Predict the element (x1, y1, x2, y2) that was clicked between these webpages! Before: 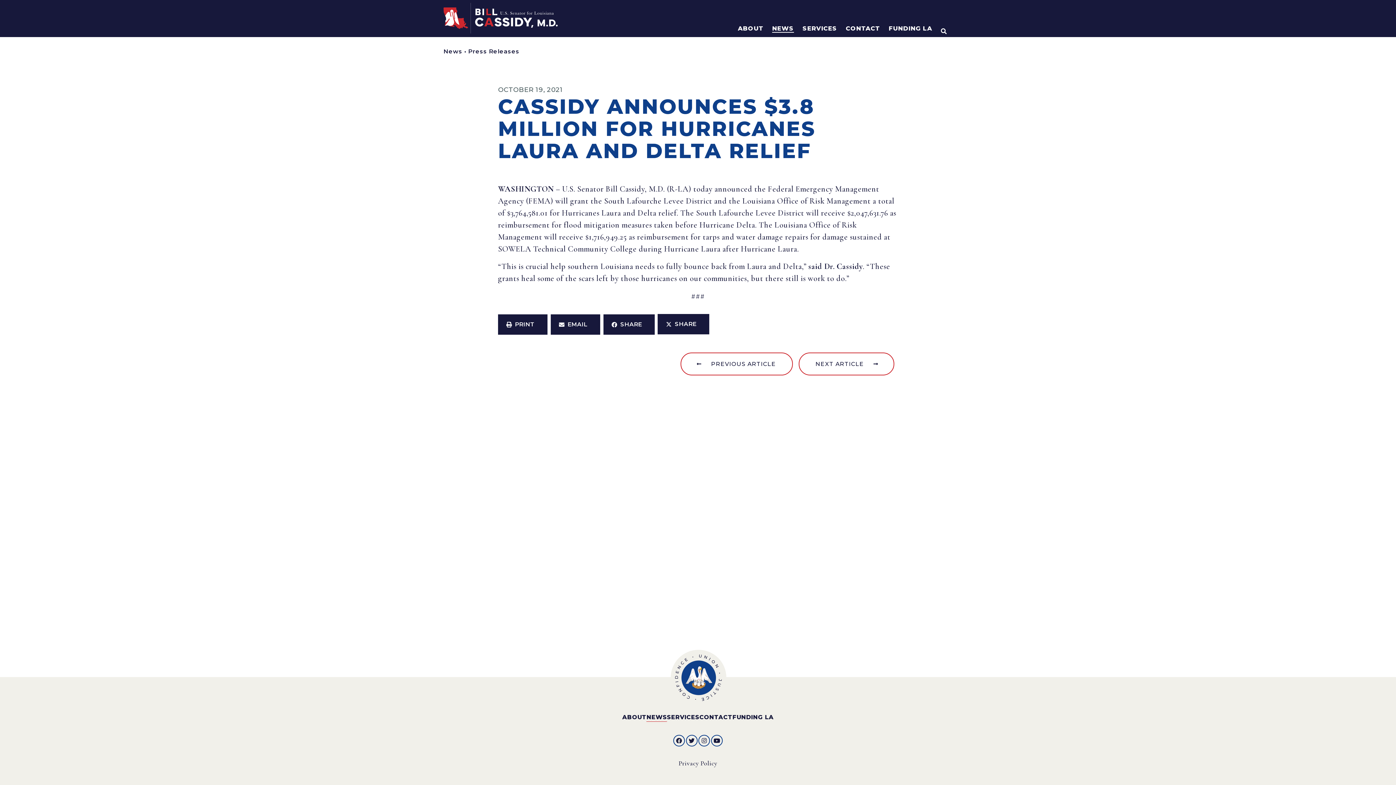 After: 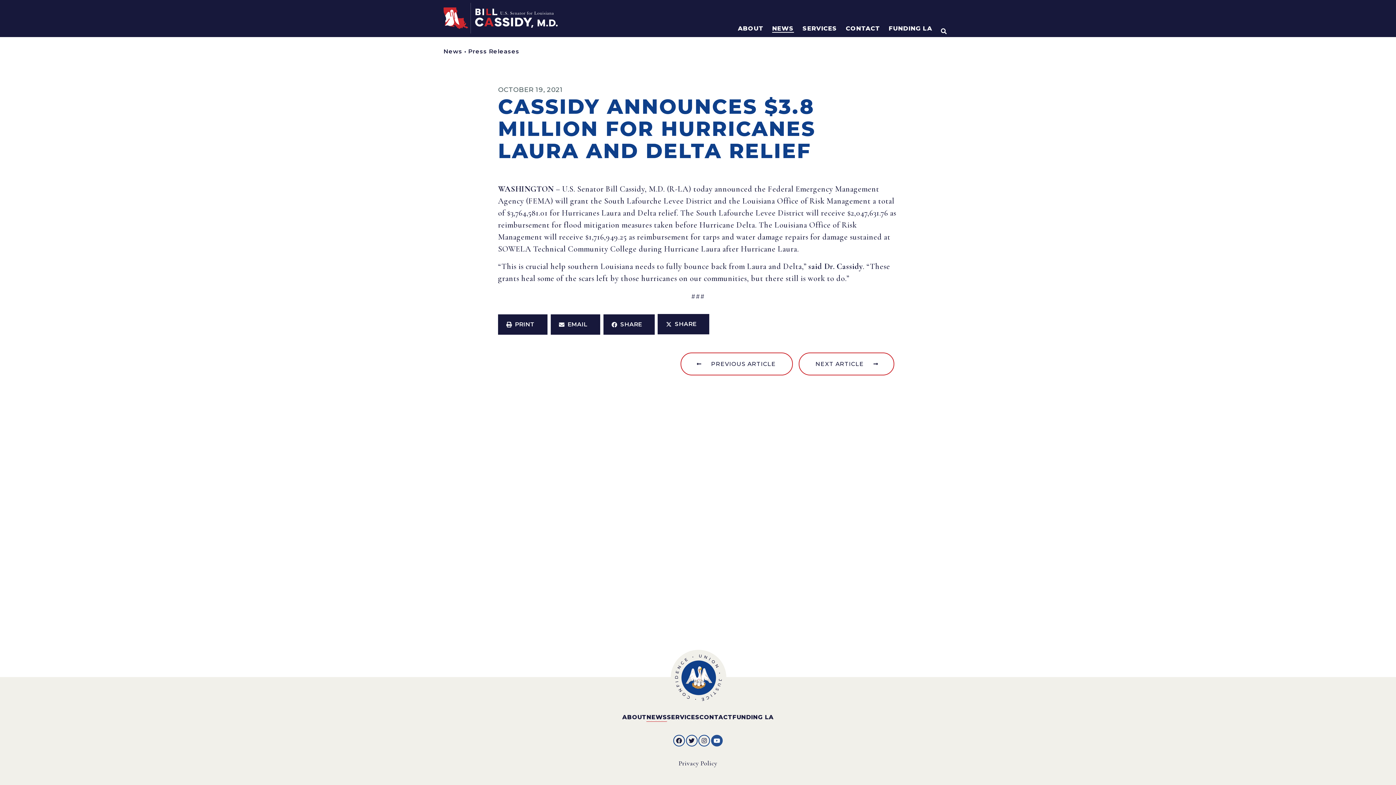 Action: label: Youtube bbox: (711, 735, 722, 746)